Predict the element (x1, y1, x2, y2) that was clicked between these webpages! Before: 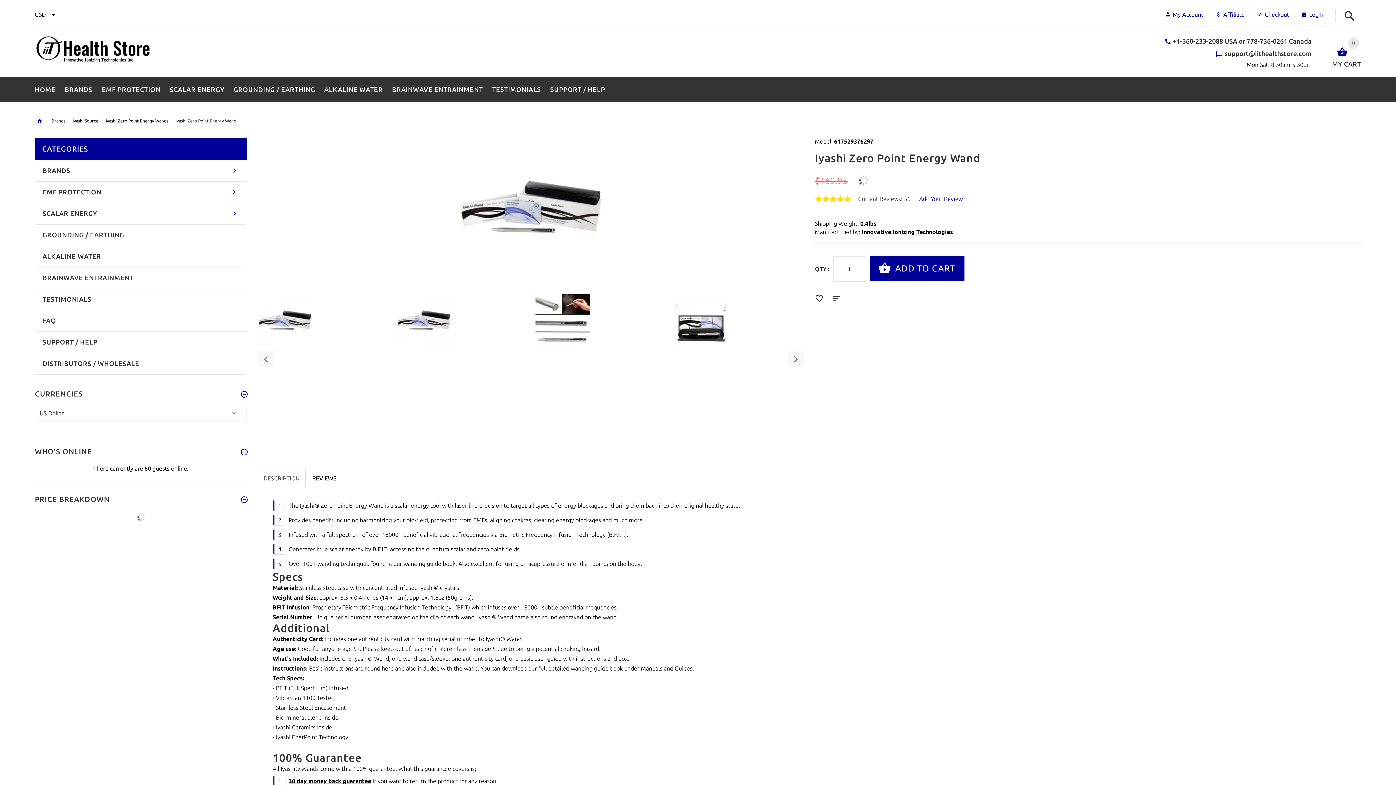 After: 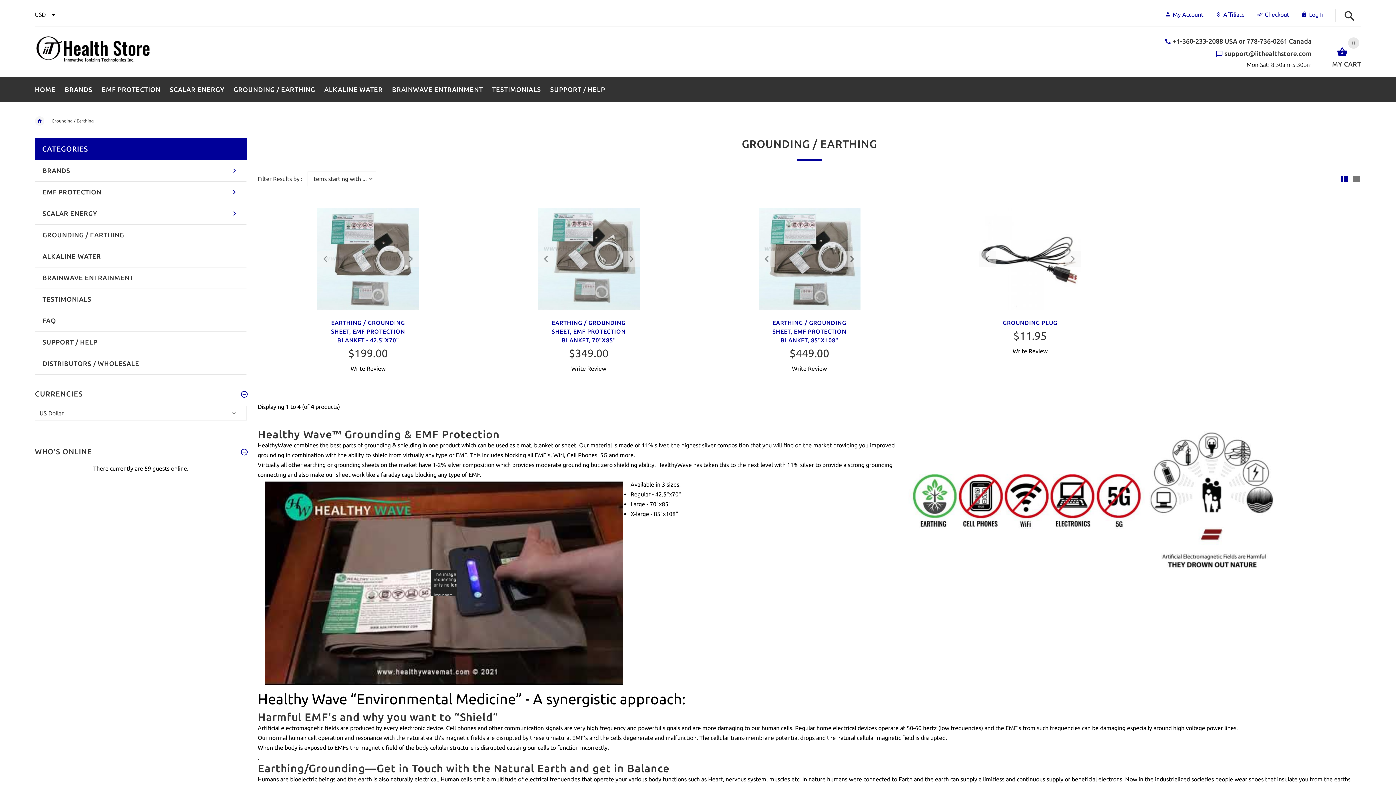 Action: label: GROUNDING / EARTHING bbox: (229, 78, 319, 97)